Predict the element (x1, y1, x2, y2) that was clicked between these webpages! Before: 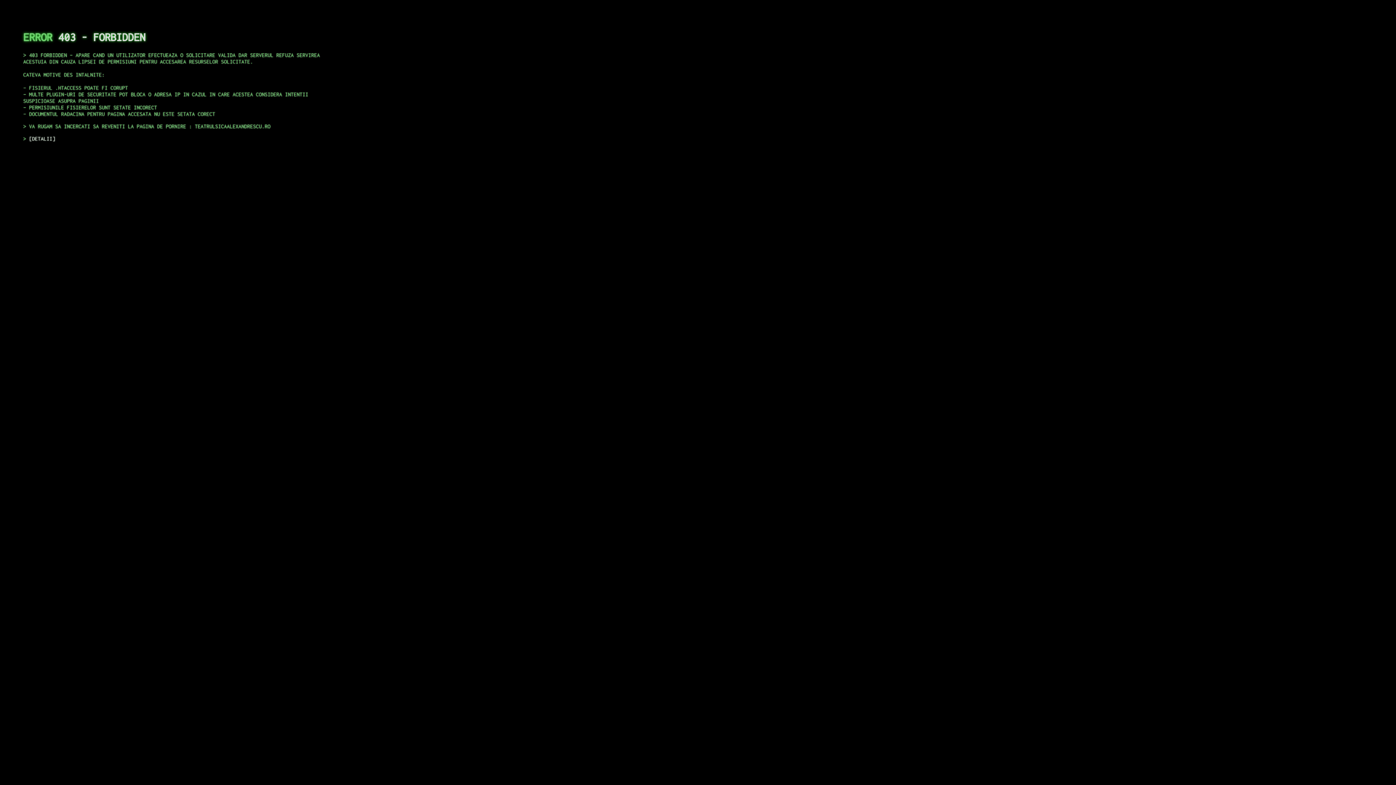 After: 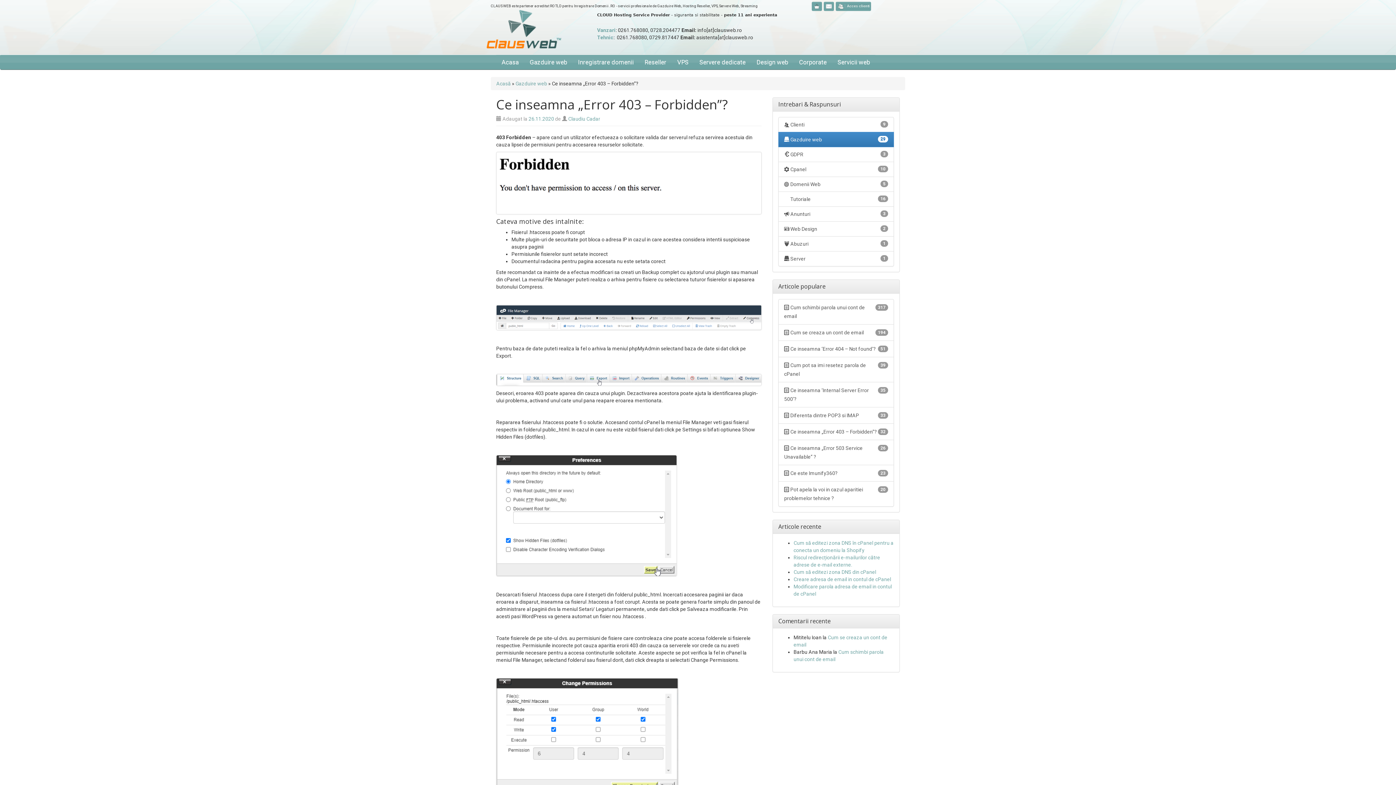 Action: bbox: (29, 135, 55, 141) label: DETALII